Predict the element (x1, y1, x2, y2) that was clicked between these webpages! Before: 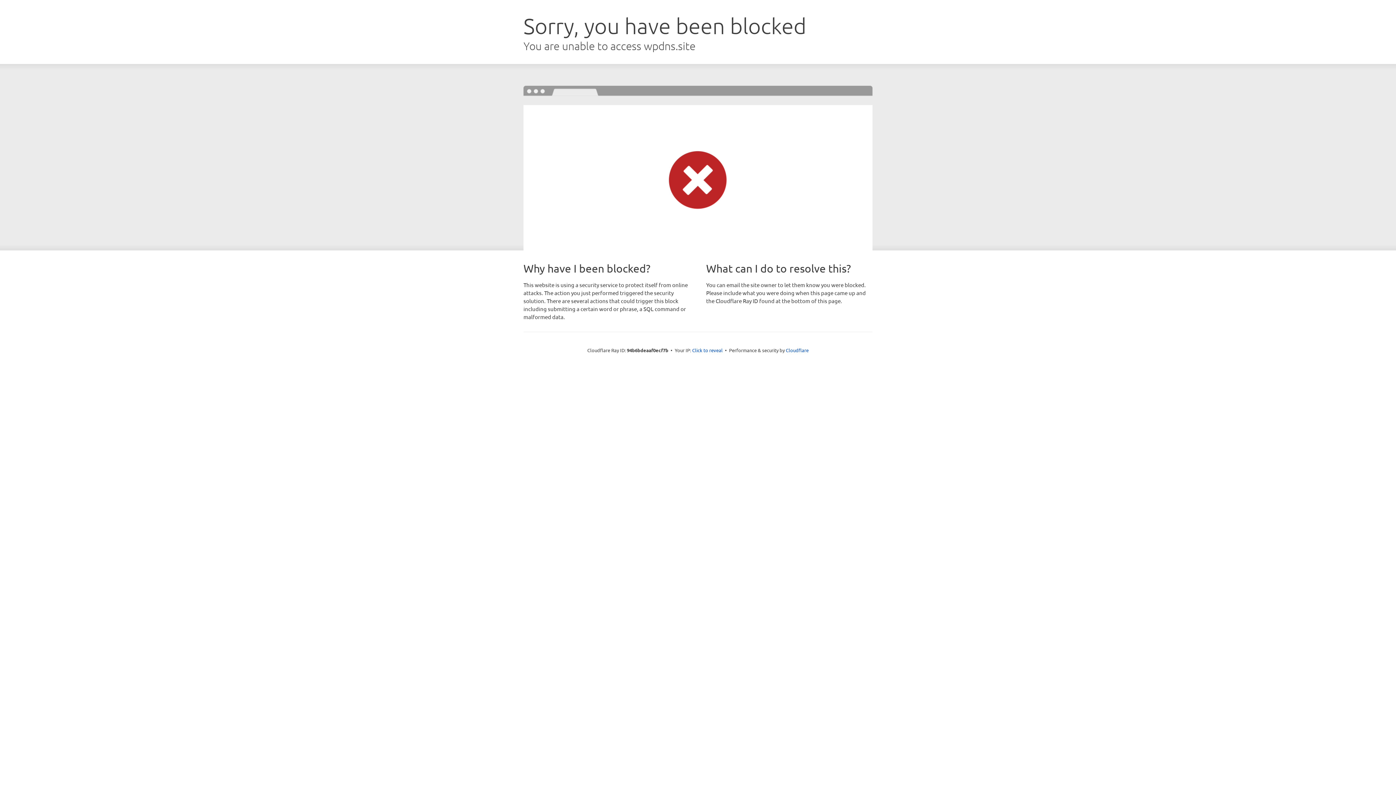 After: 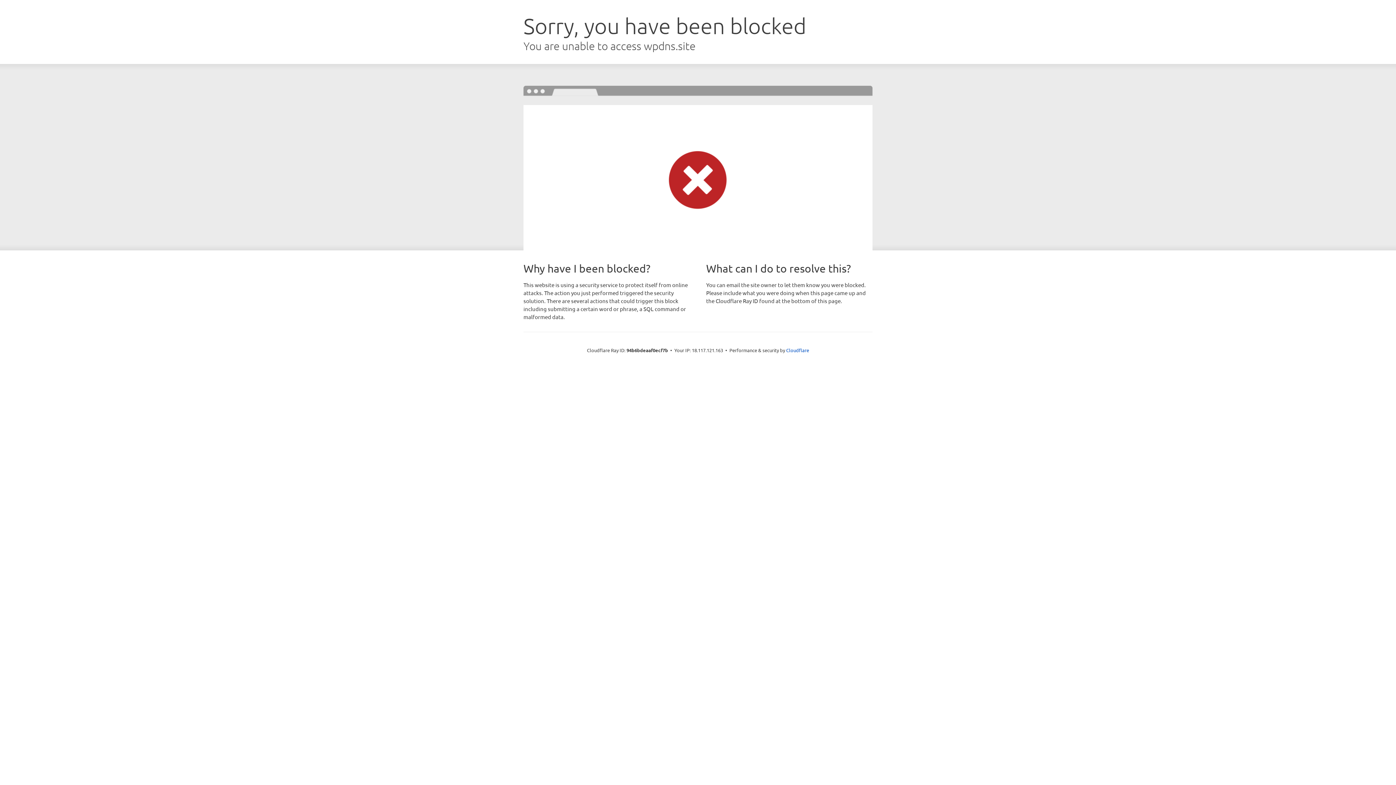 Action: label: Click to reveal bbox: (692, 346, 722, 353)